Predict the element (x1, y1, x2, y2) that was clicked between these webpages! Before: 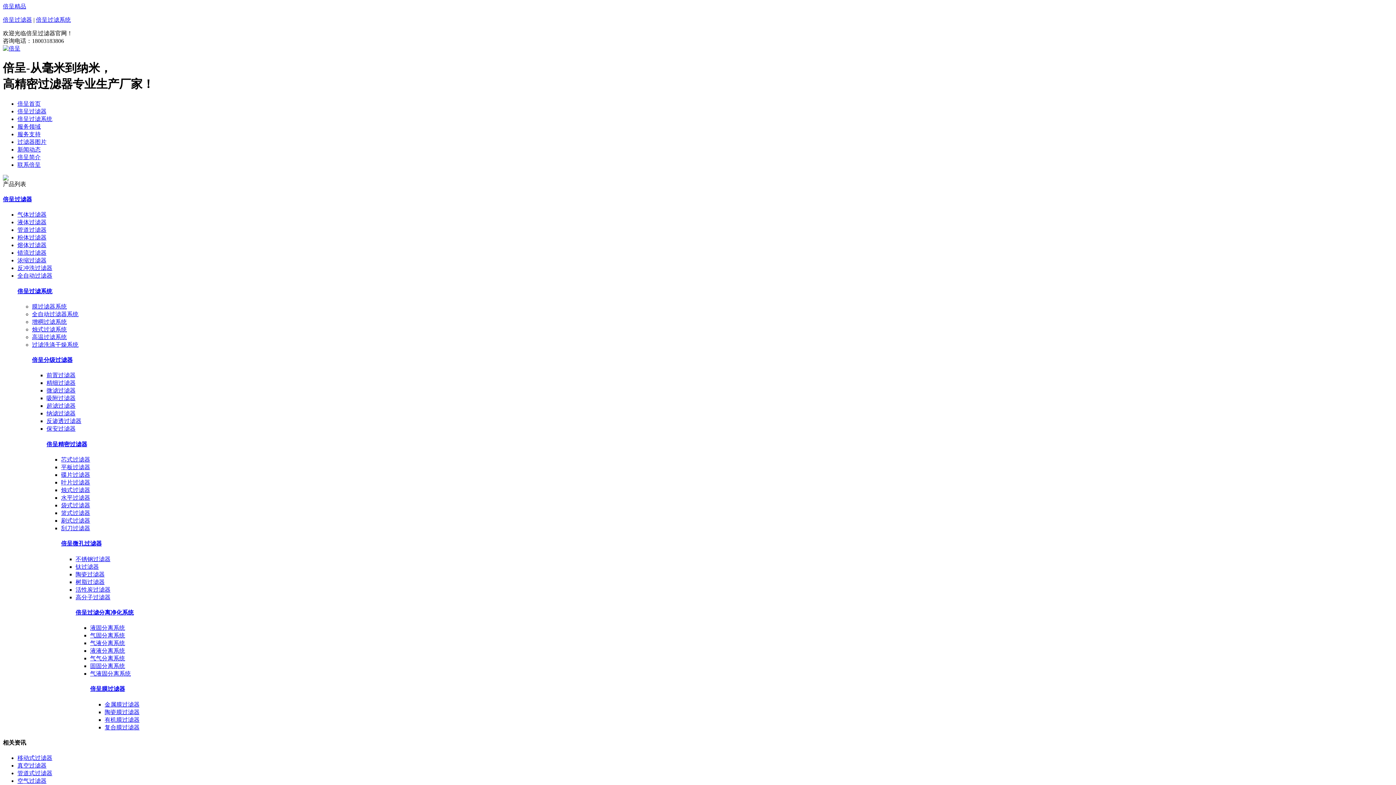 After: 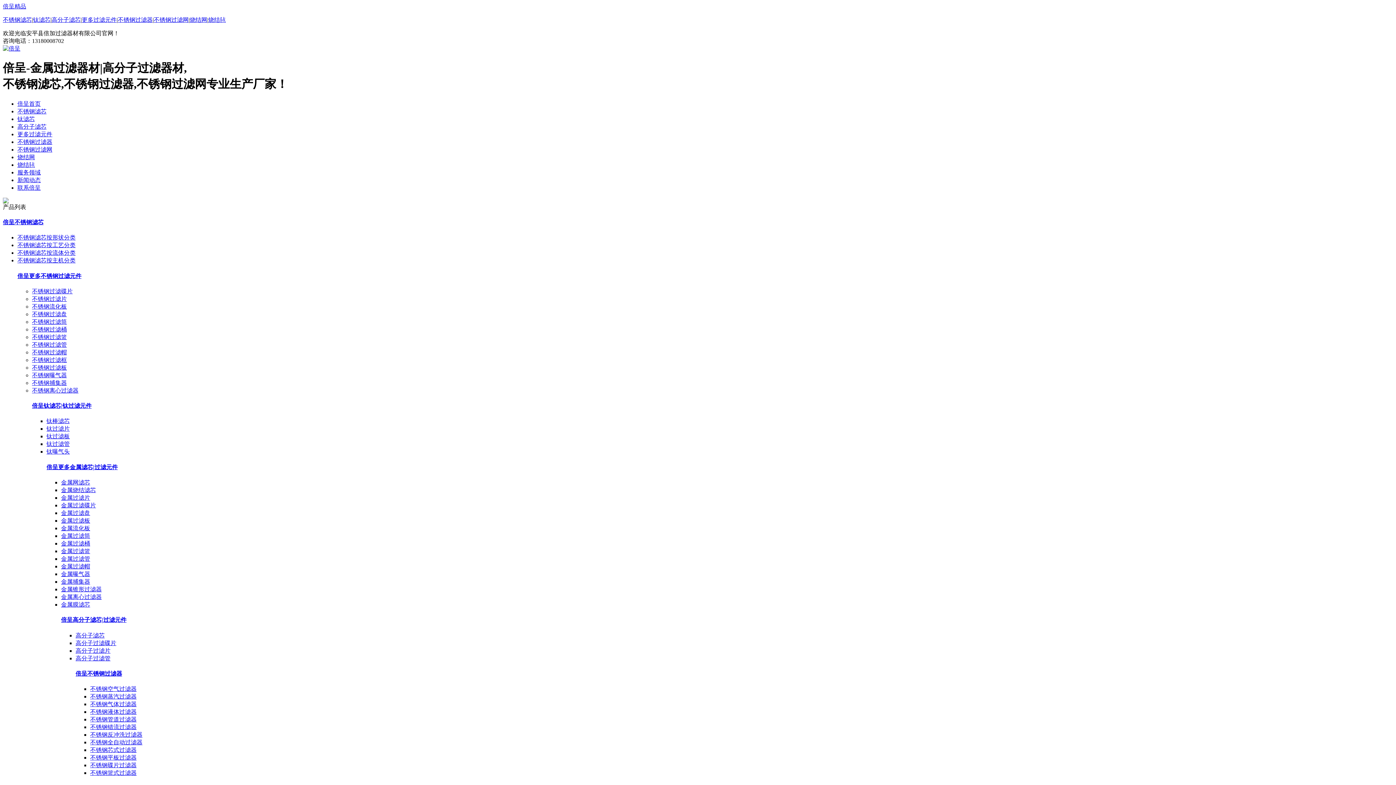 Action: label: 不锈钢过滤器 bbox: (75, 556, 110, 562)